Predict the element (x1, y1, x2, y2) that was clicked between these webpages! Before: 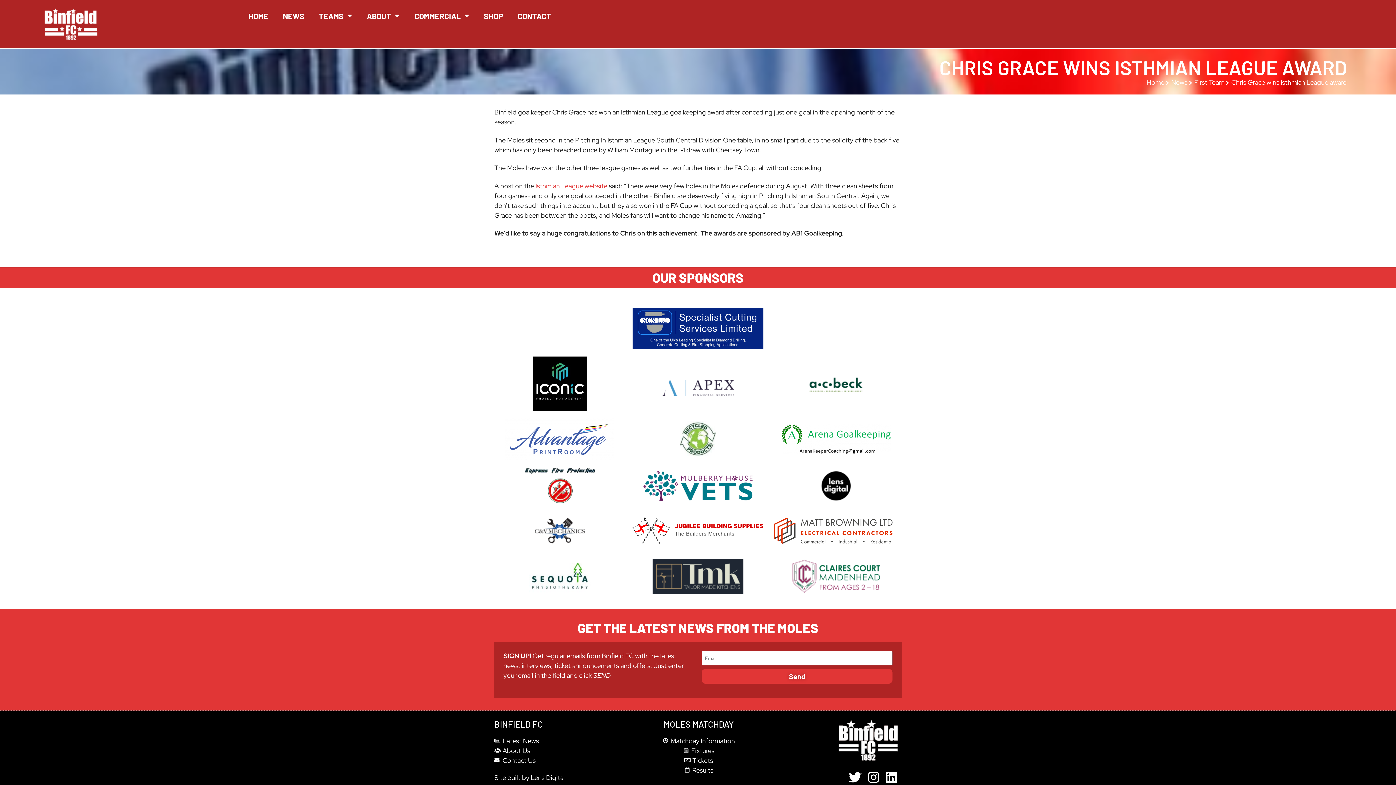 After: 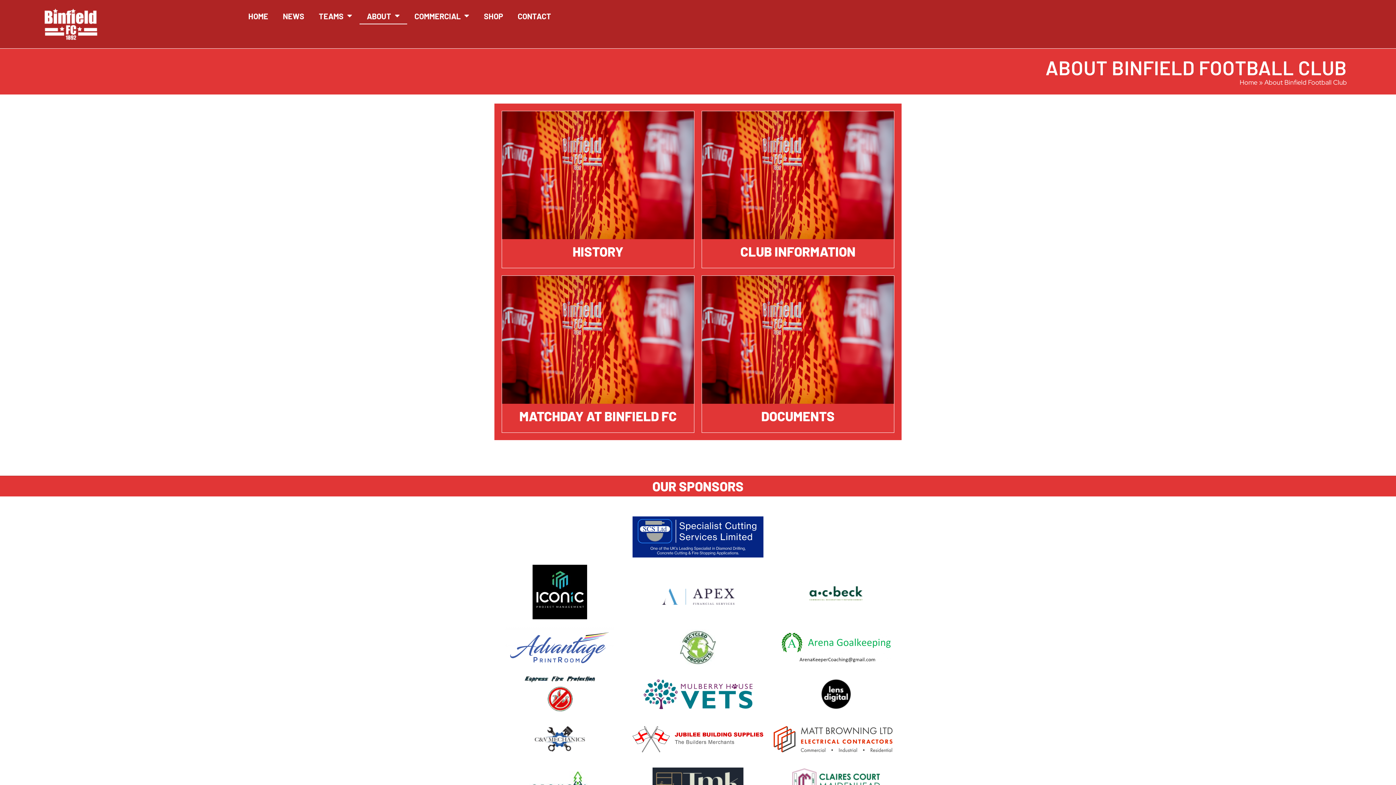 Action: label: About Us bbox: (494, 746, 626, 755)